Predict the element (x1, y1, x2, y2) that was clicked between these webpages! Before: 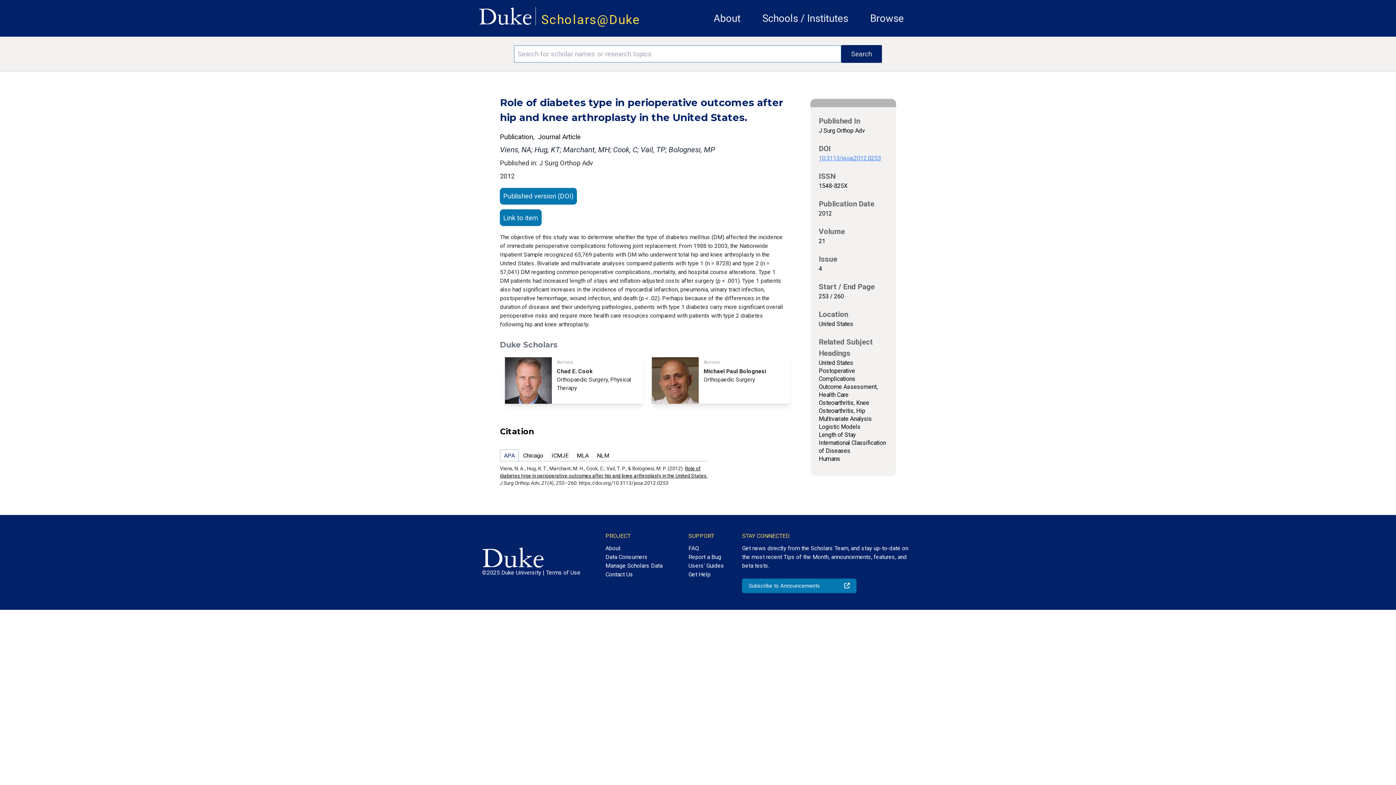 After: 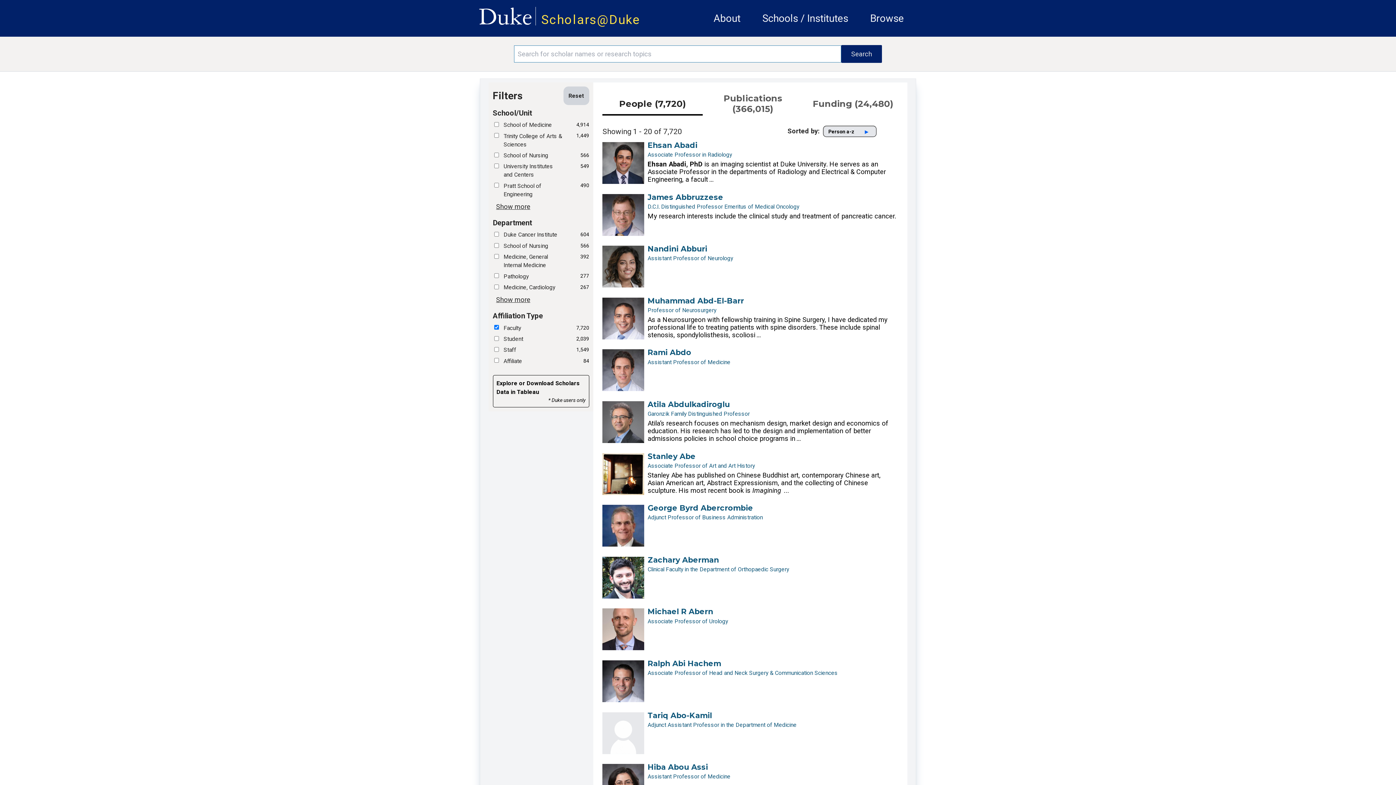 Action: bbox: (870, 12, 904, 24) label: Browse